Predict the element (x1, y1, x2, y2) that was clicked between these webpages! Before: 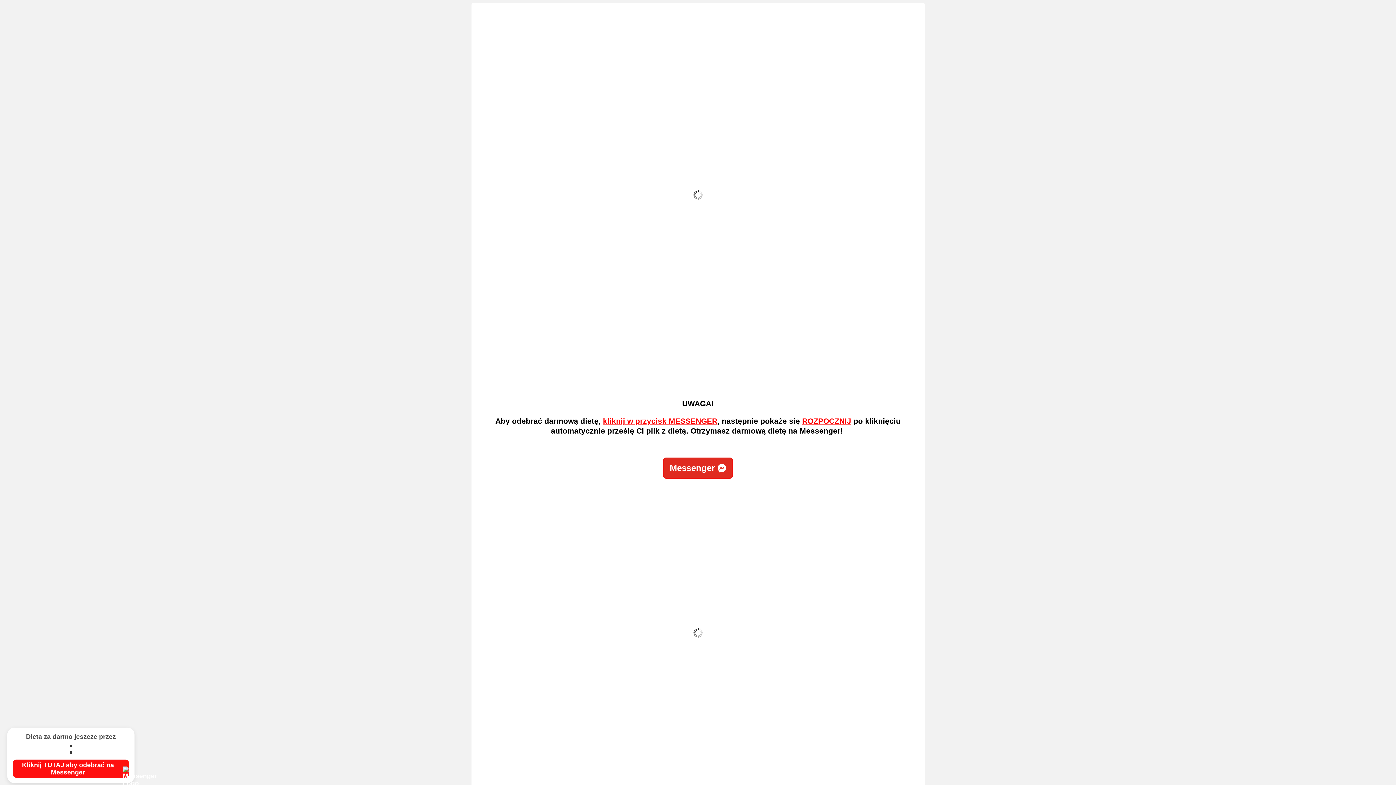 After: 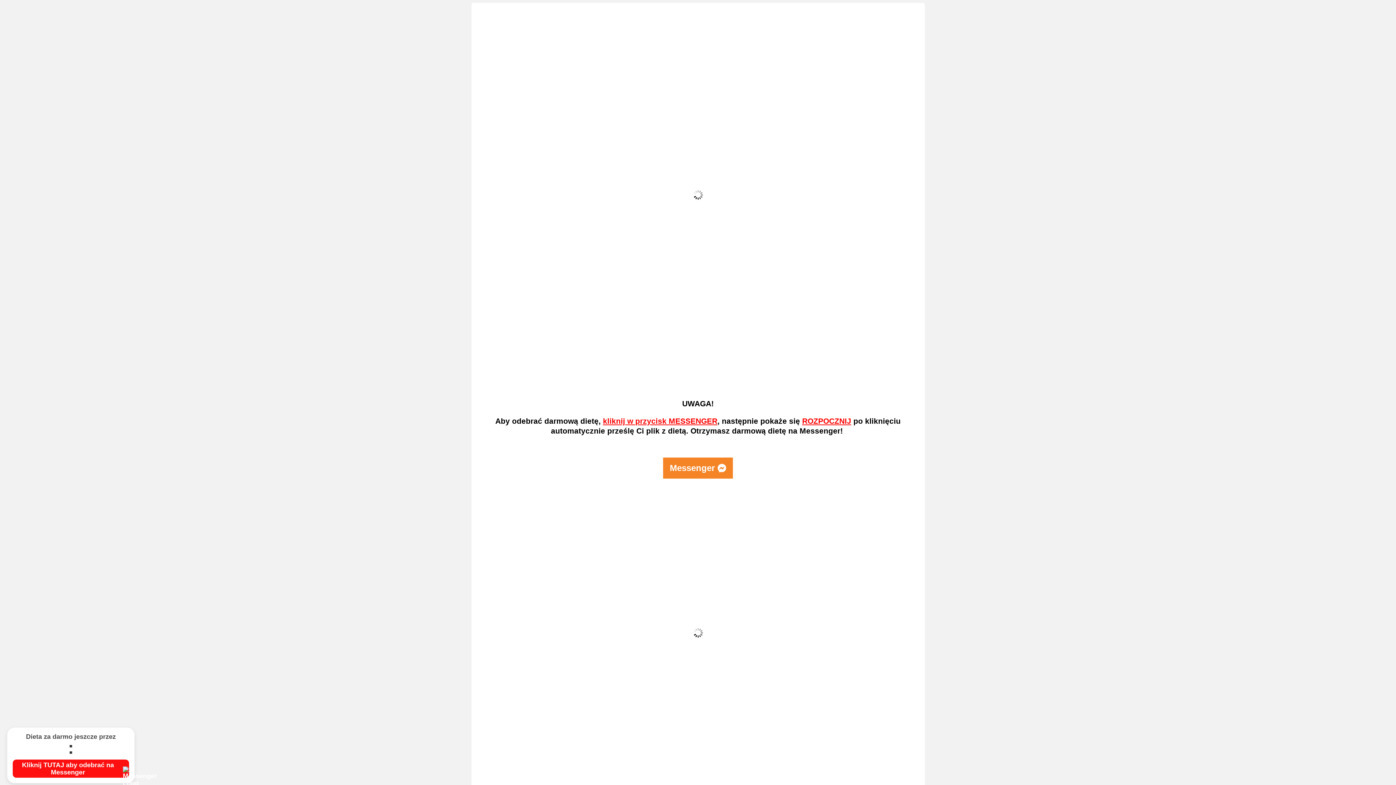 Action: bbox: (663, 457, 733, 478) label: Messenger